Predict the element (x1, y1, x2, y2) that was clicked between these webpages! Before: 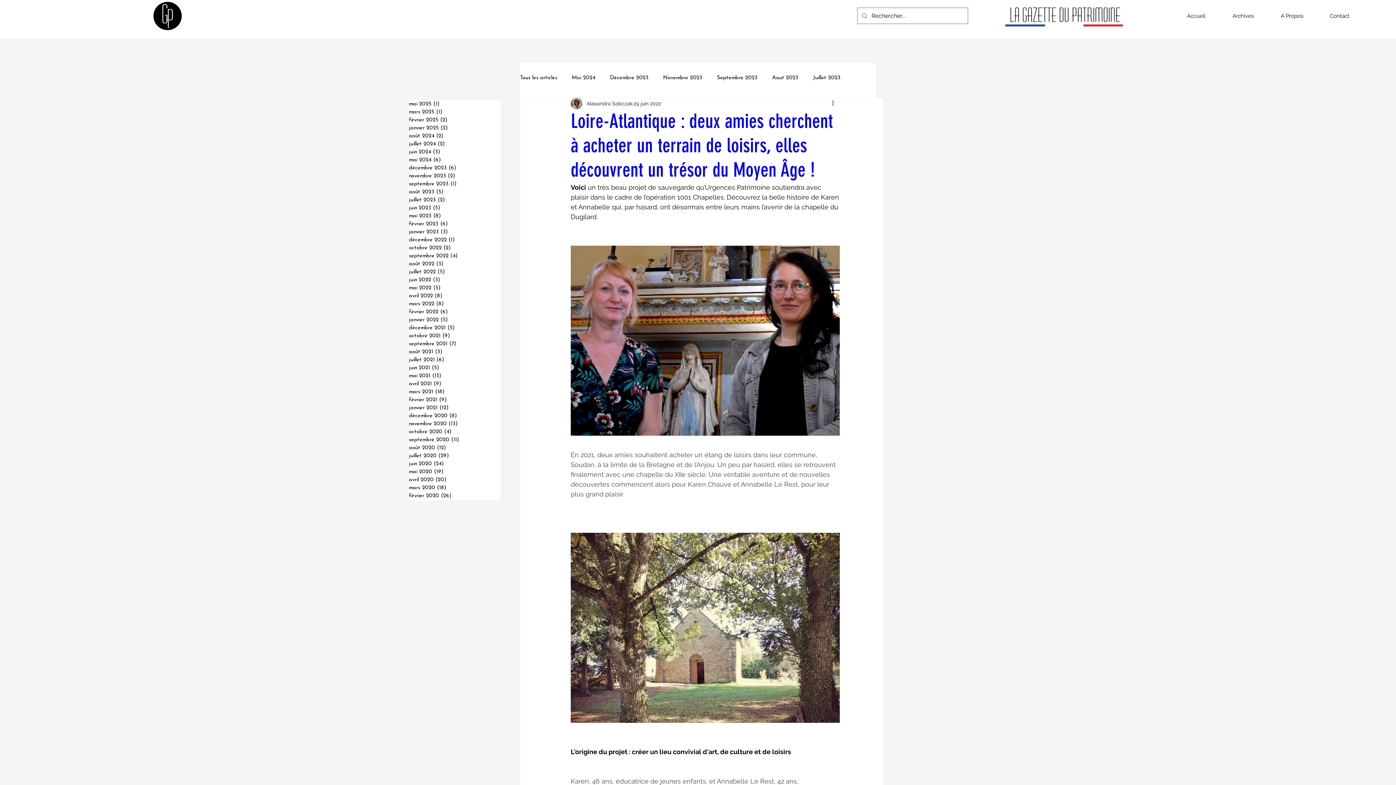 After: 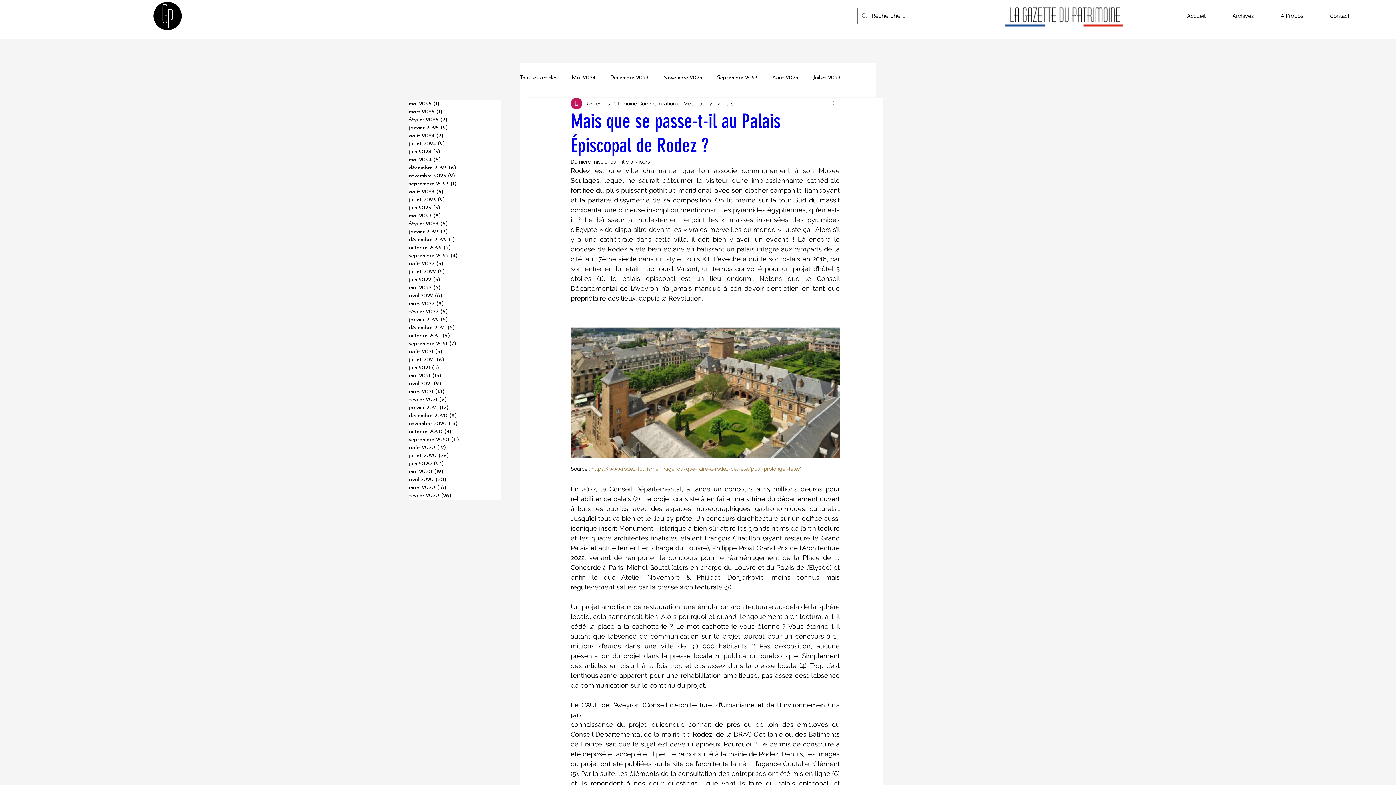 Action: label: mai 2025 (1)
1 post bbox: (409, 100, 500, 108)